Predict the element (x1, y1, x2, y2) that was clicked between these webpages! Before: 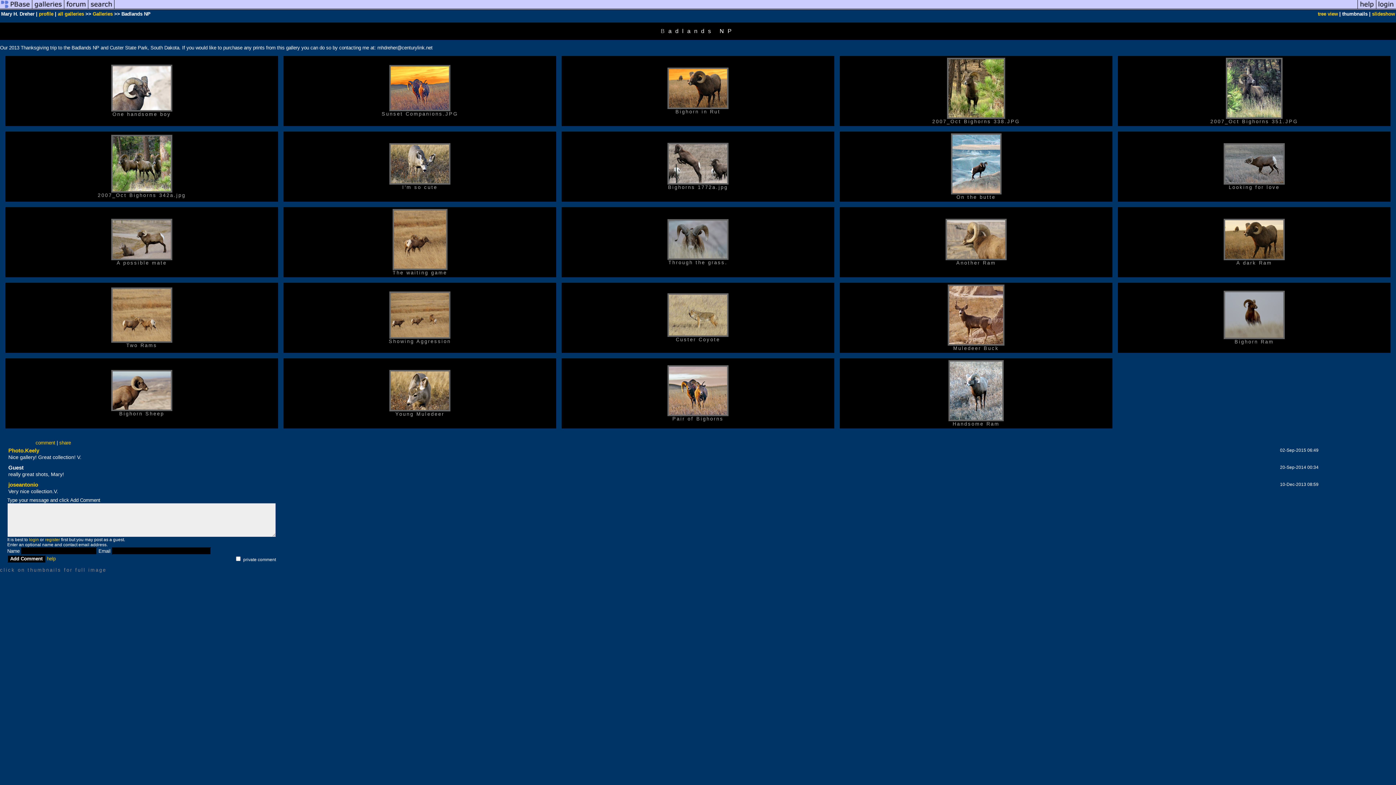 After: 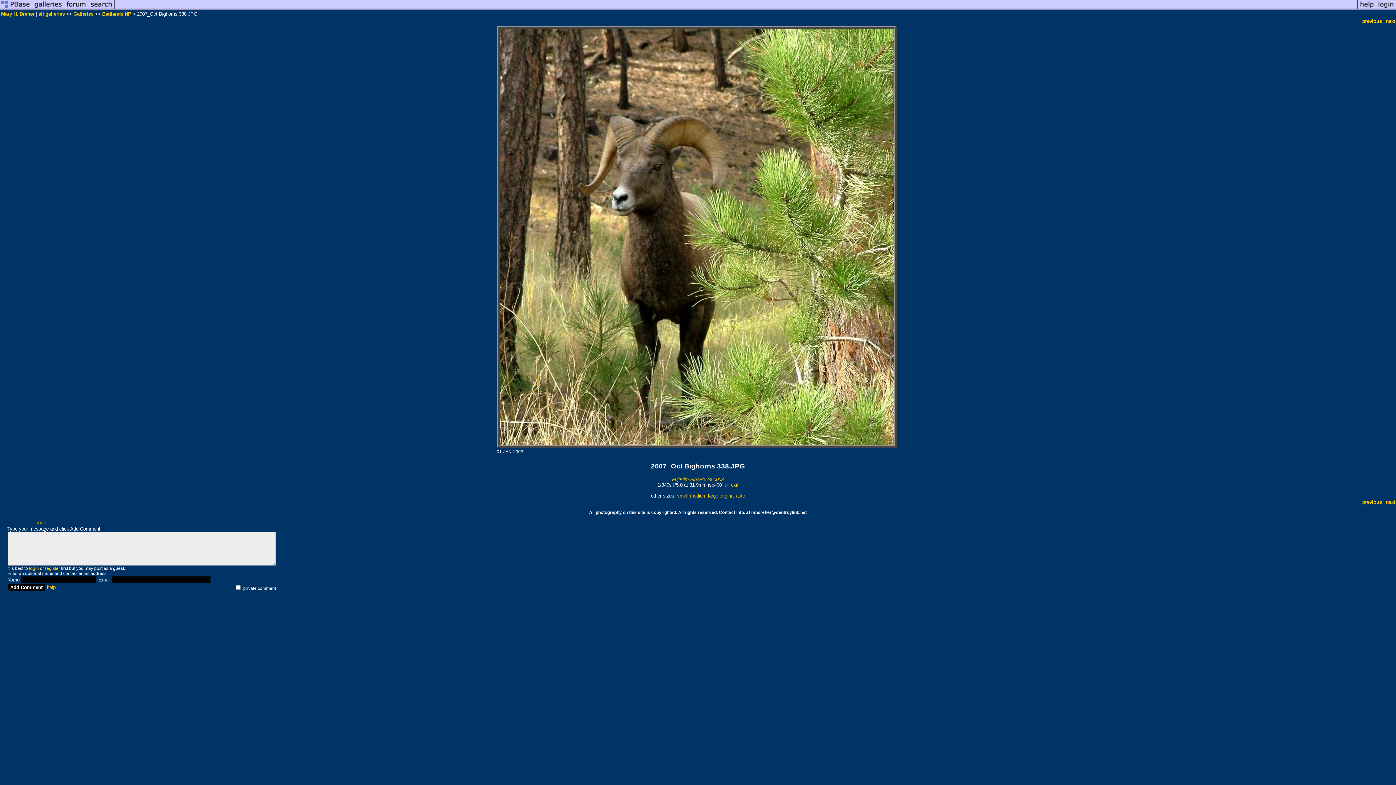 Action: bbox: (947, 114, 1005, 119)